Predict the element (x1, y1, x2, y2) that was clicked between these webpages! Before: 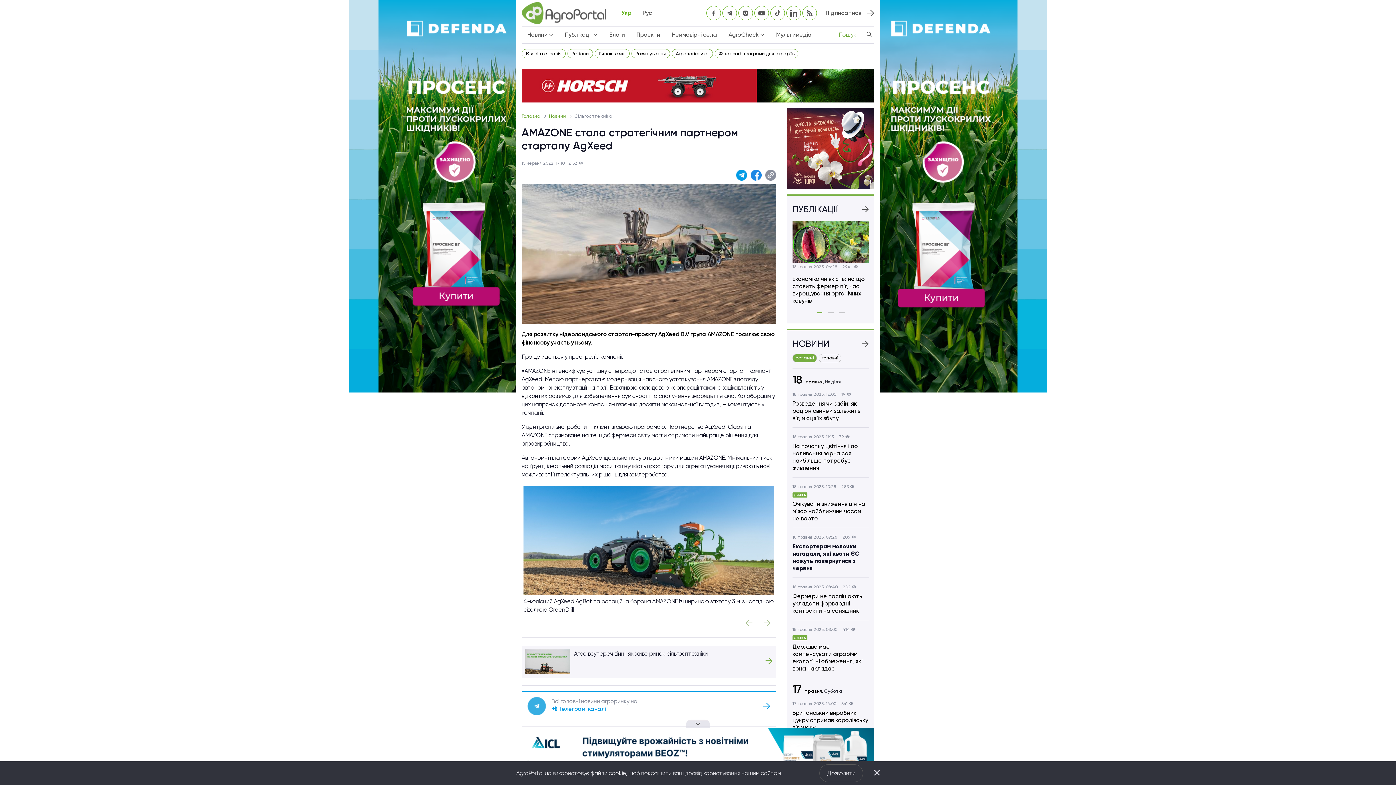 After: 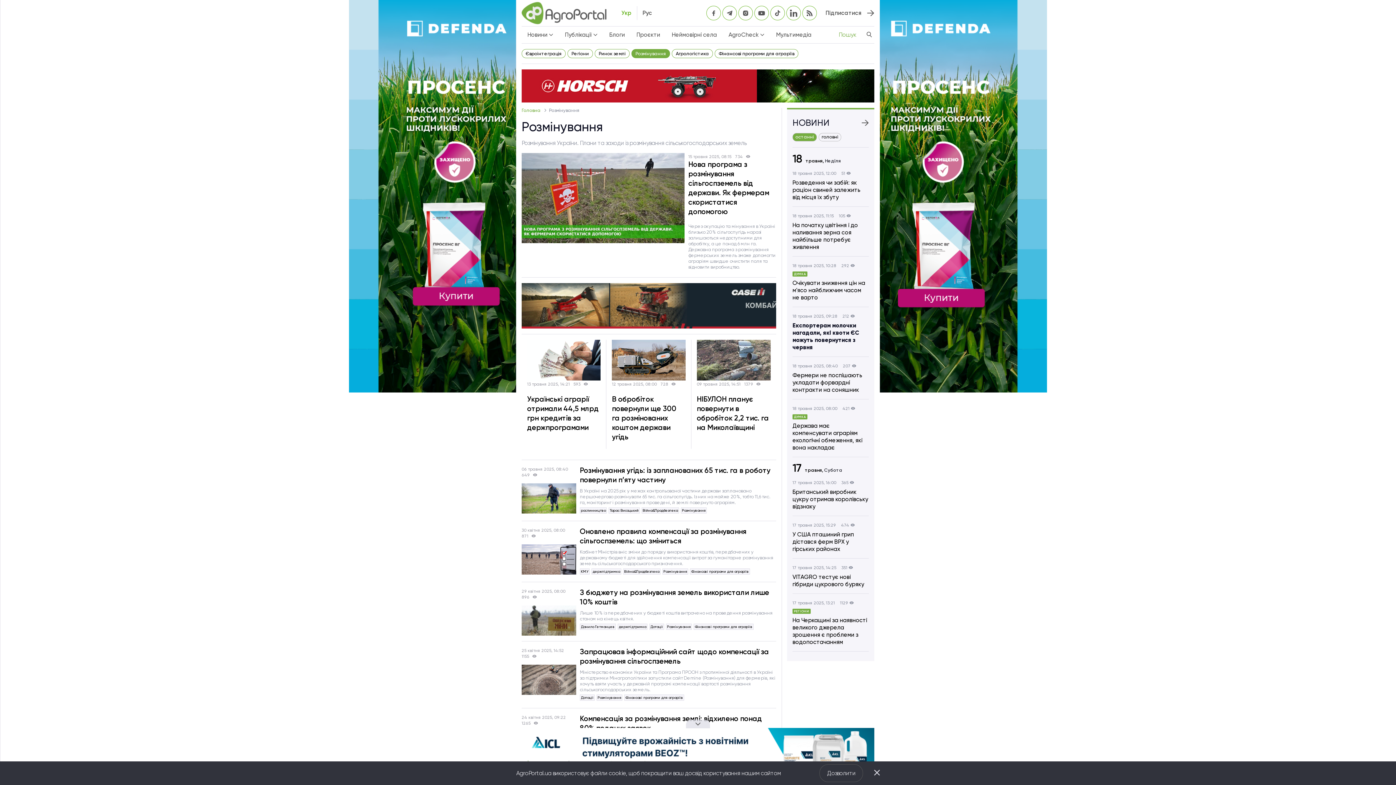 Action: bbox: (635, 50, 666, 56) label: Розмінування